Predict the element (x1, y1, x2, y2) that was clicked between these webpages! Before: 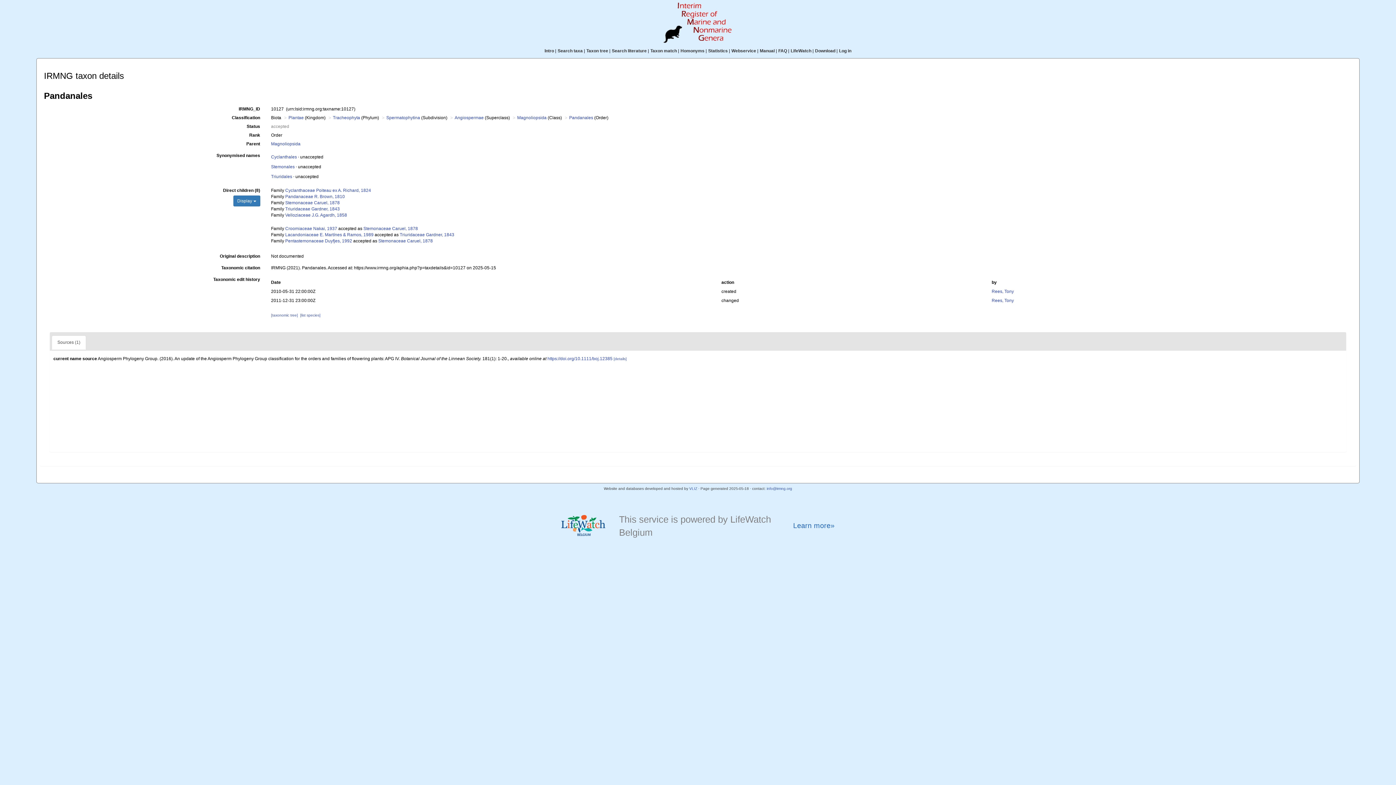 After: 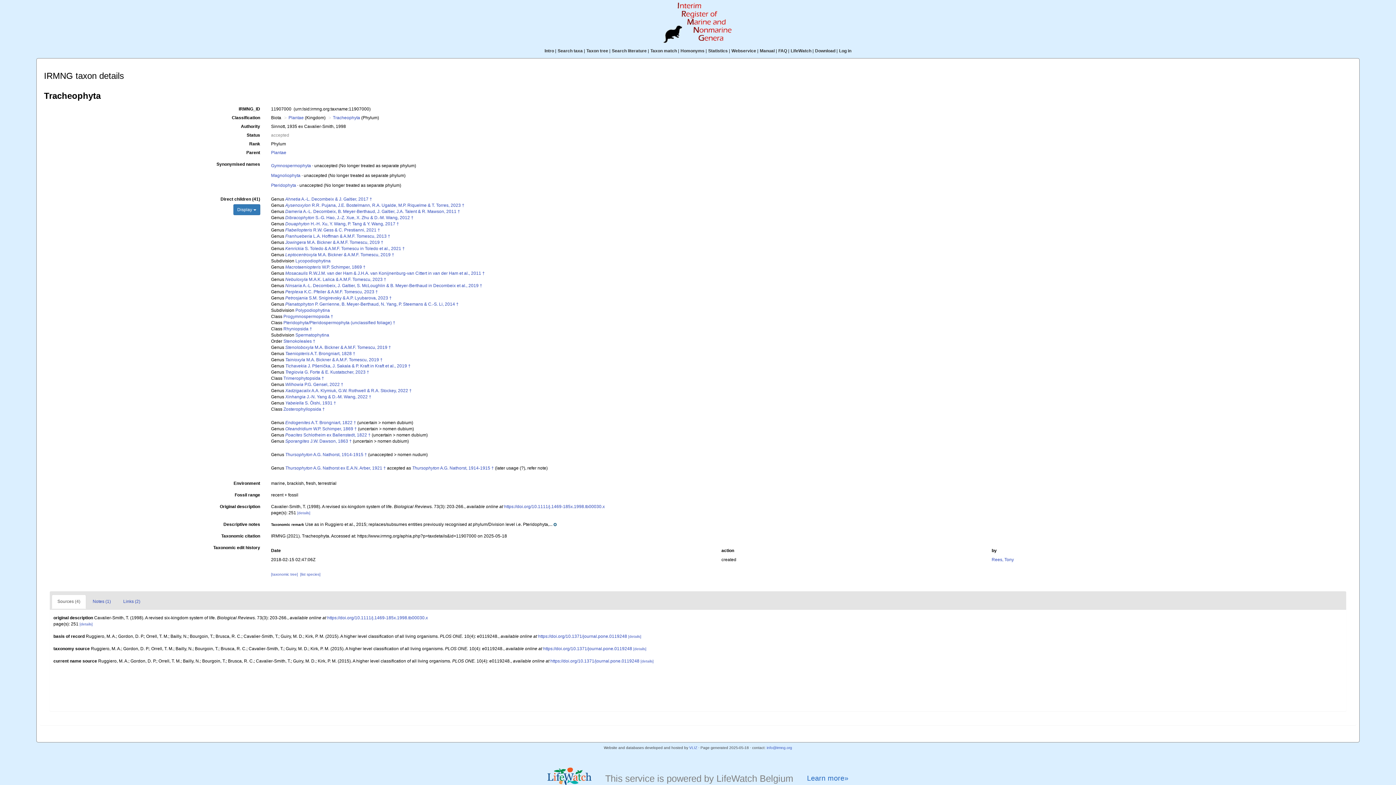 Action: bbox: (332, 115, 360, 120) label: Tracheophyta